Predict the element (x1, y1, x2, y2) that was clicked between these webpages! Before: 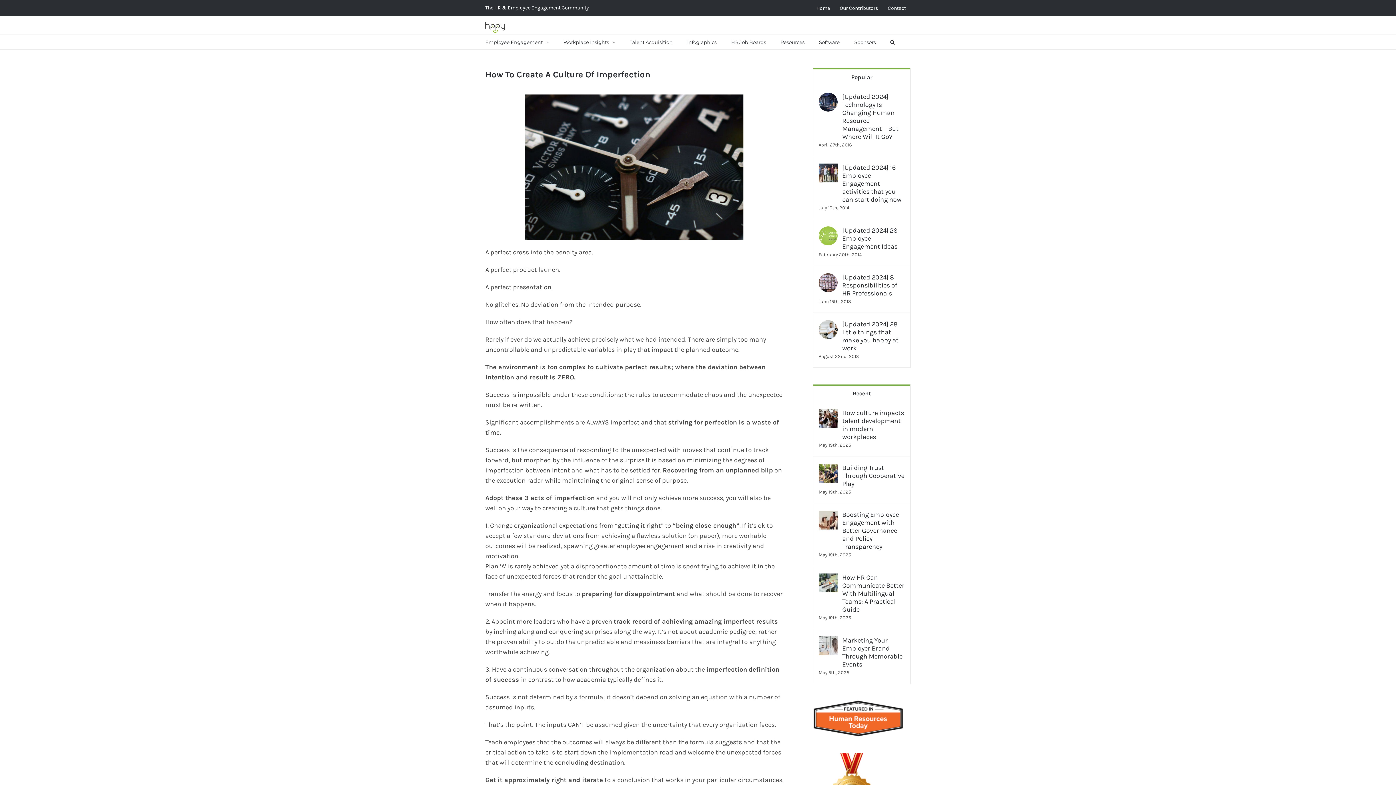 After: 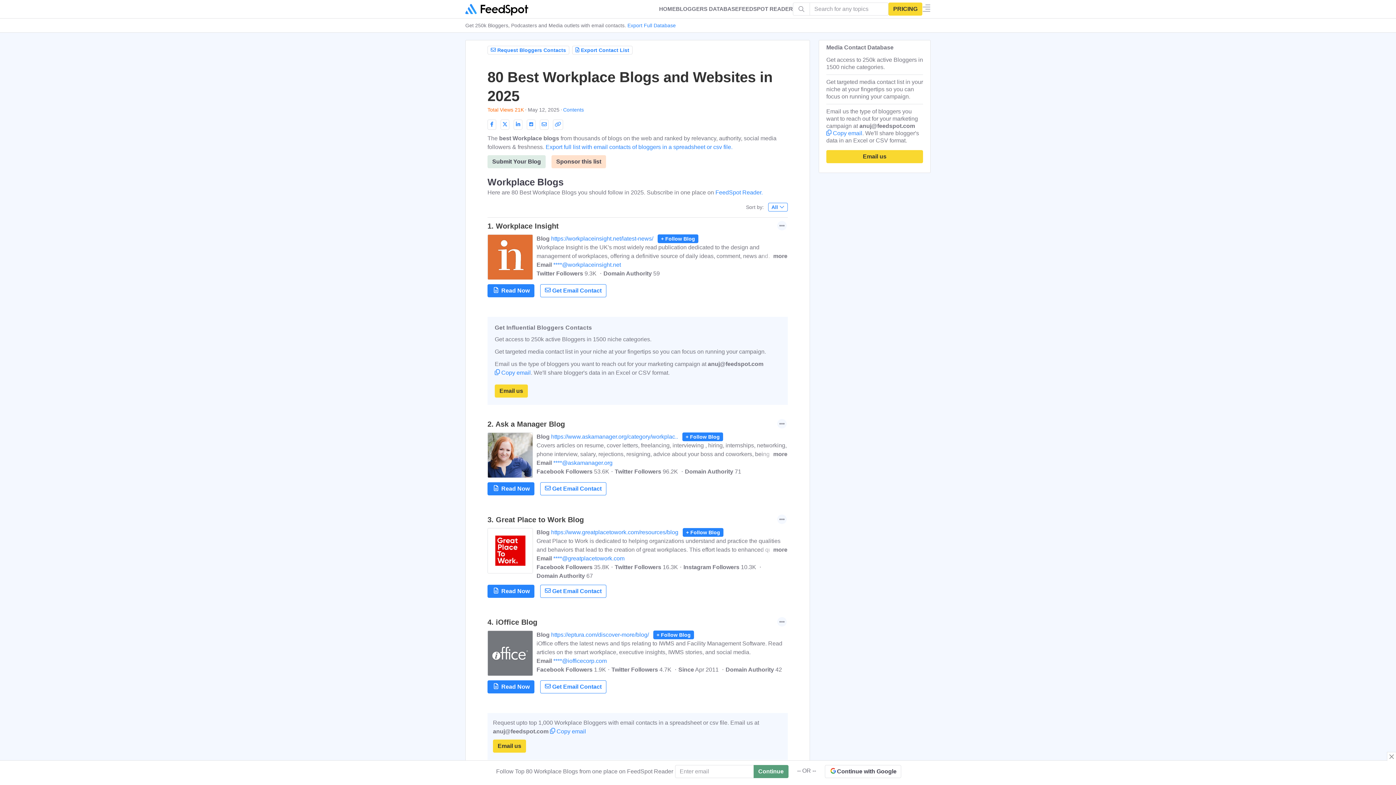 Action: bbox: (813, 754, 891, 762)